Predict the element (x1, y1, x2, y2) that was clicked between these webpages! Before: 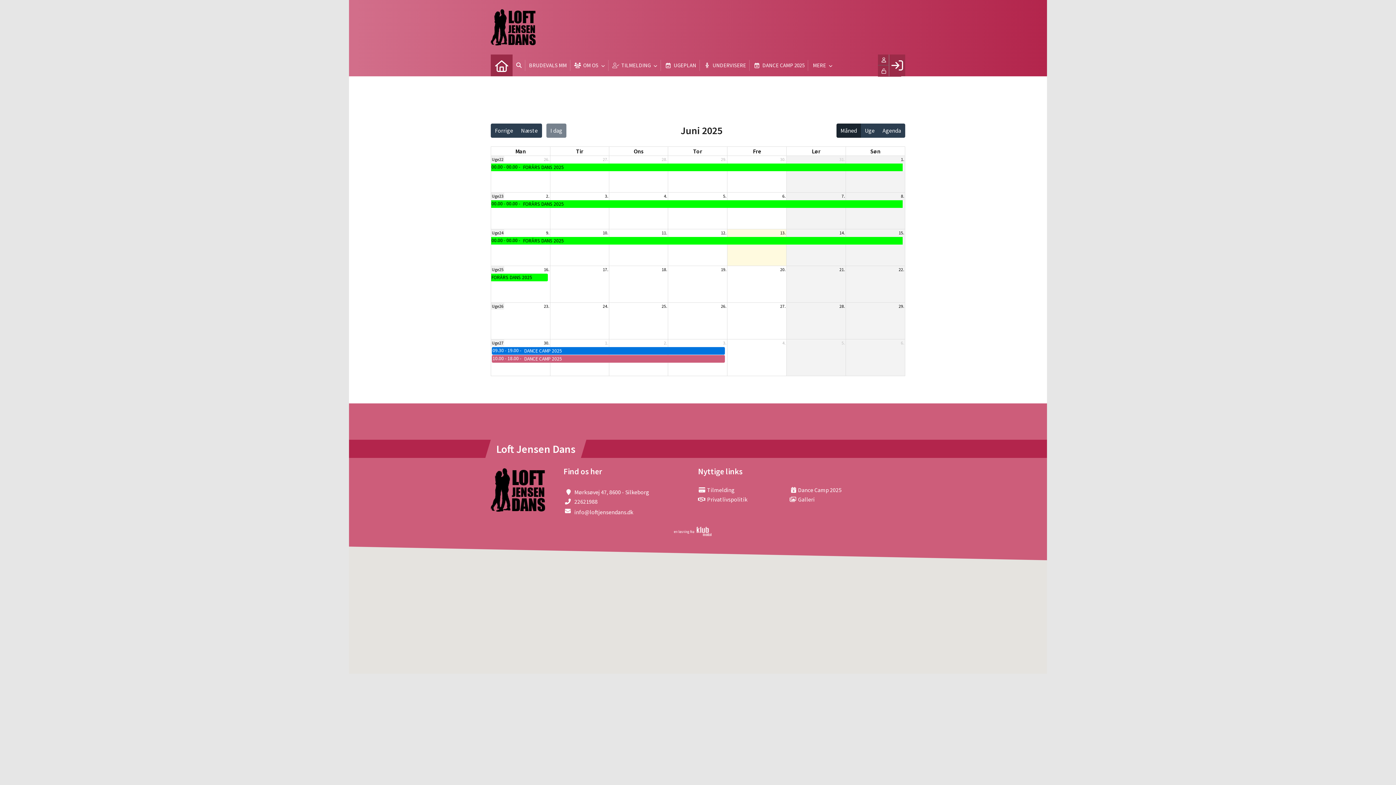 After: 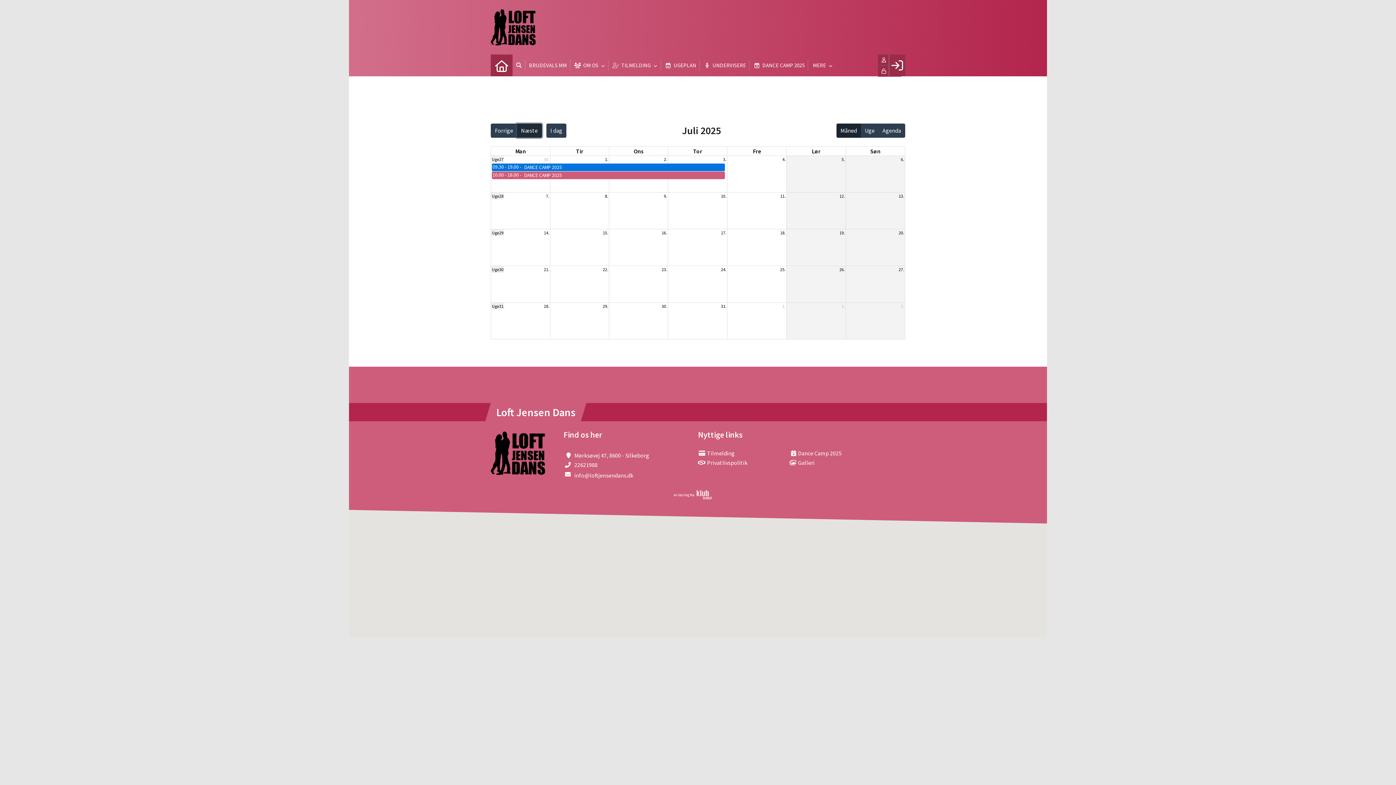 Action: bbox: (517, 123, 542, 137) label: Næste